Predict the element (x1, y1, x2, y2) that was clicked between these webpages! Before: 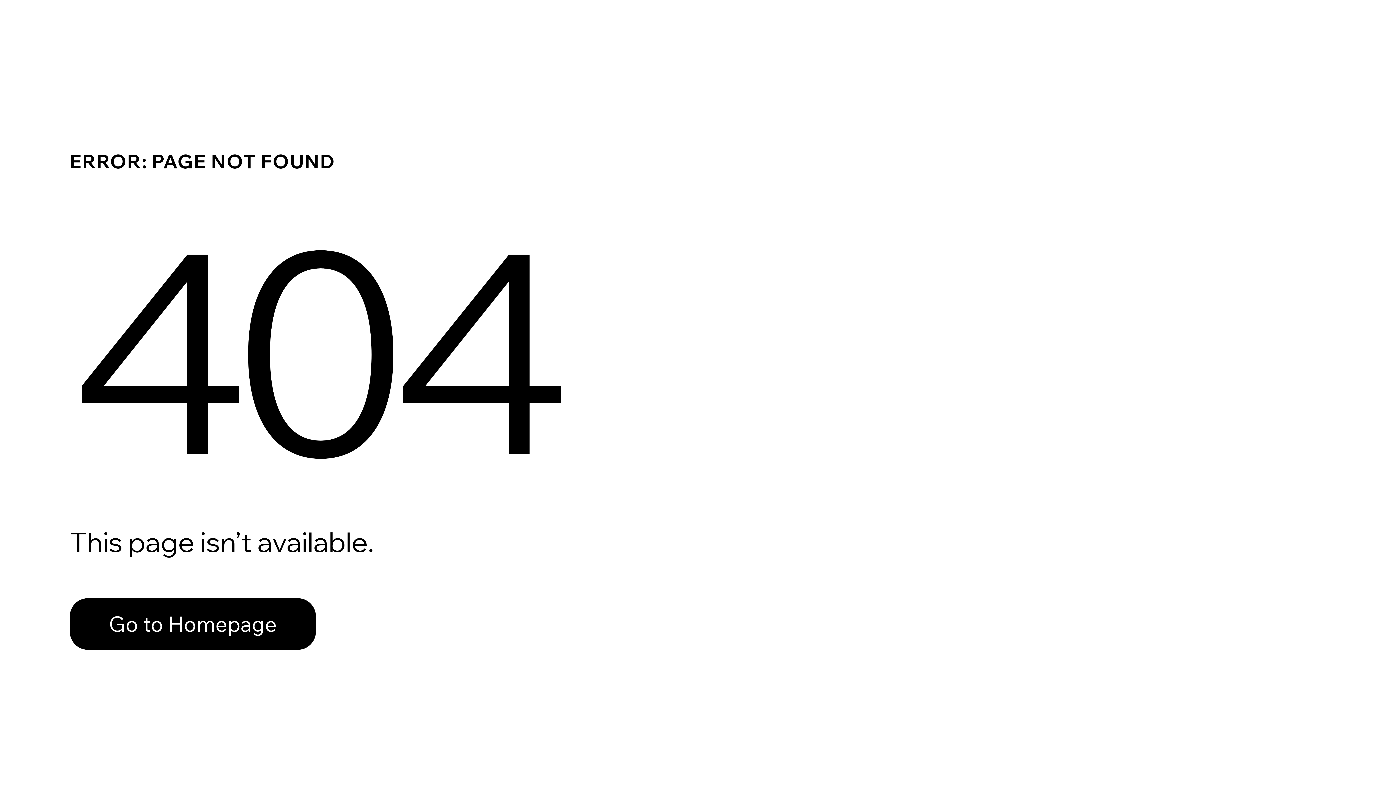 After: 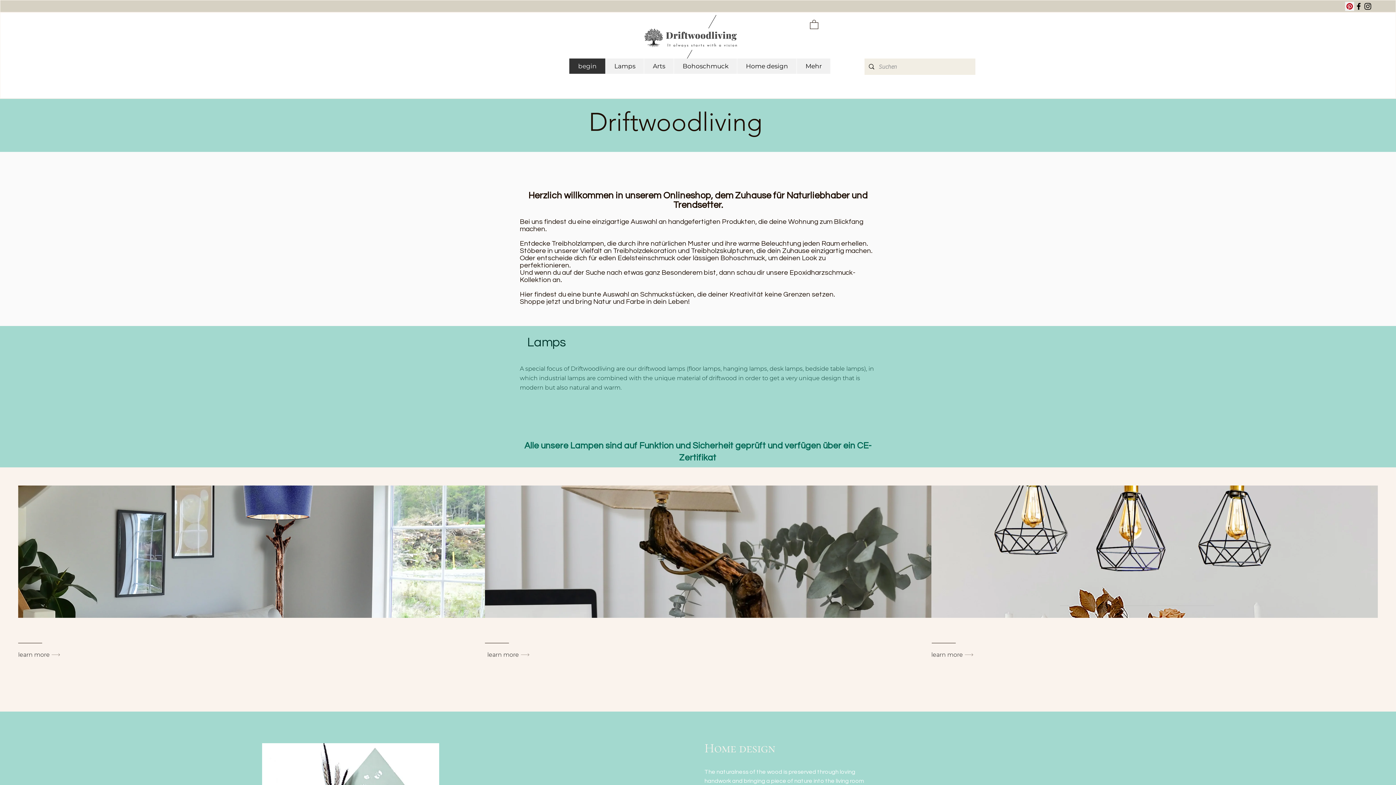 Action: label: Go to Homepage bbox: (69, 598, 316, 650)